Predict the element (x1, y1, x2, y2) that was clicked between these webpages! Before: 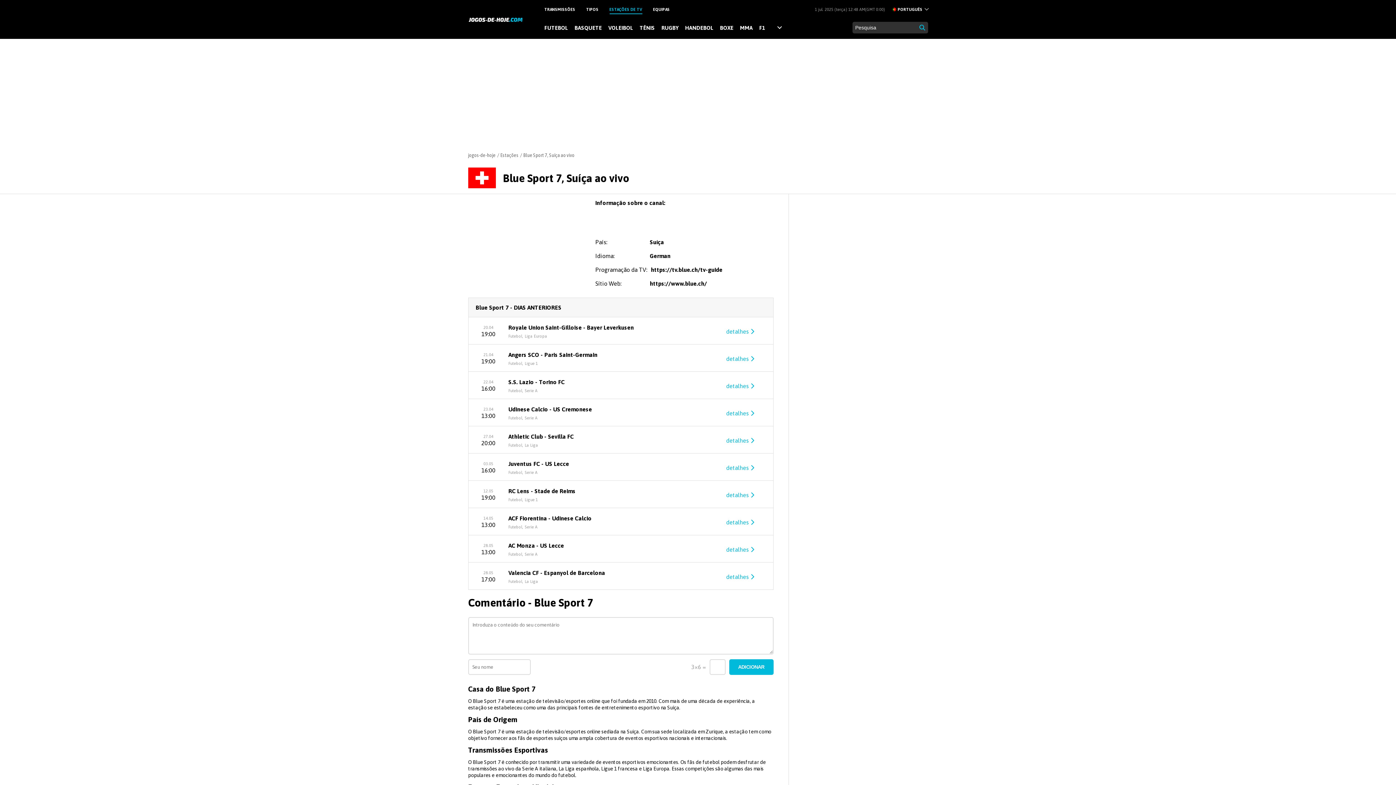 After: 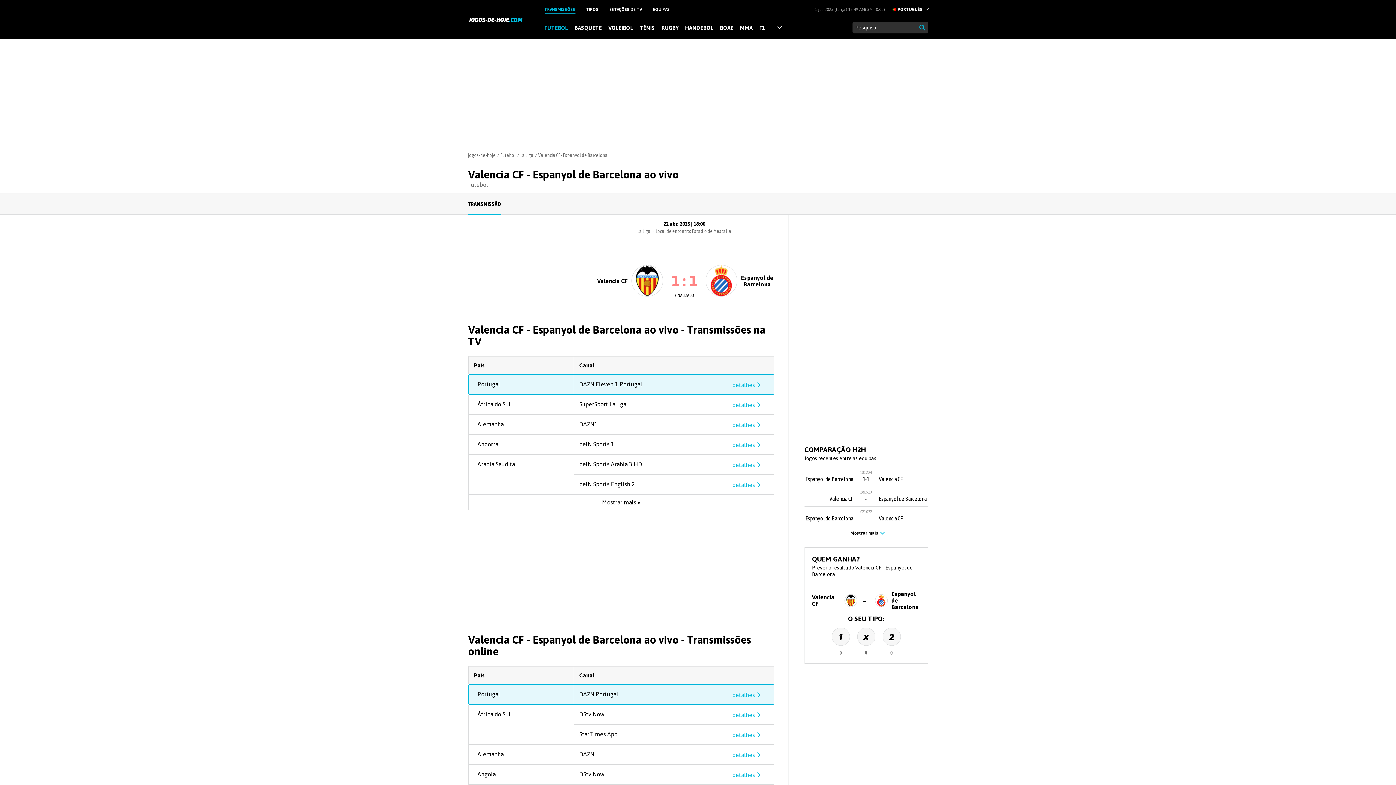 Action: bbox: (726, 572, 755, 580) label: detalhes